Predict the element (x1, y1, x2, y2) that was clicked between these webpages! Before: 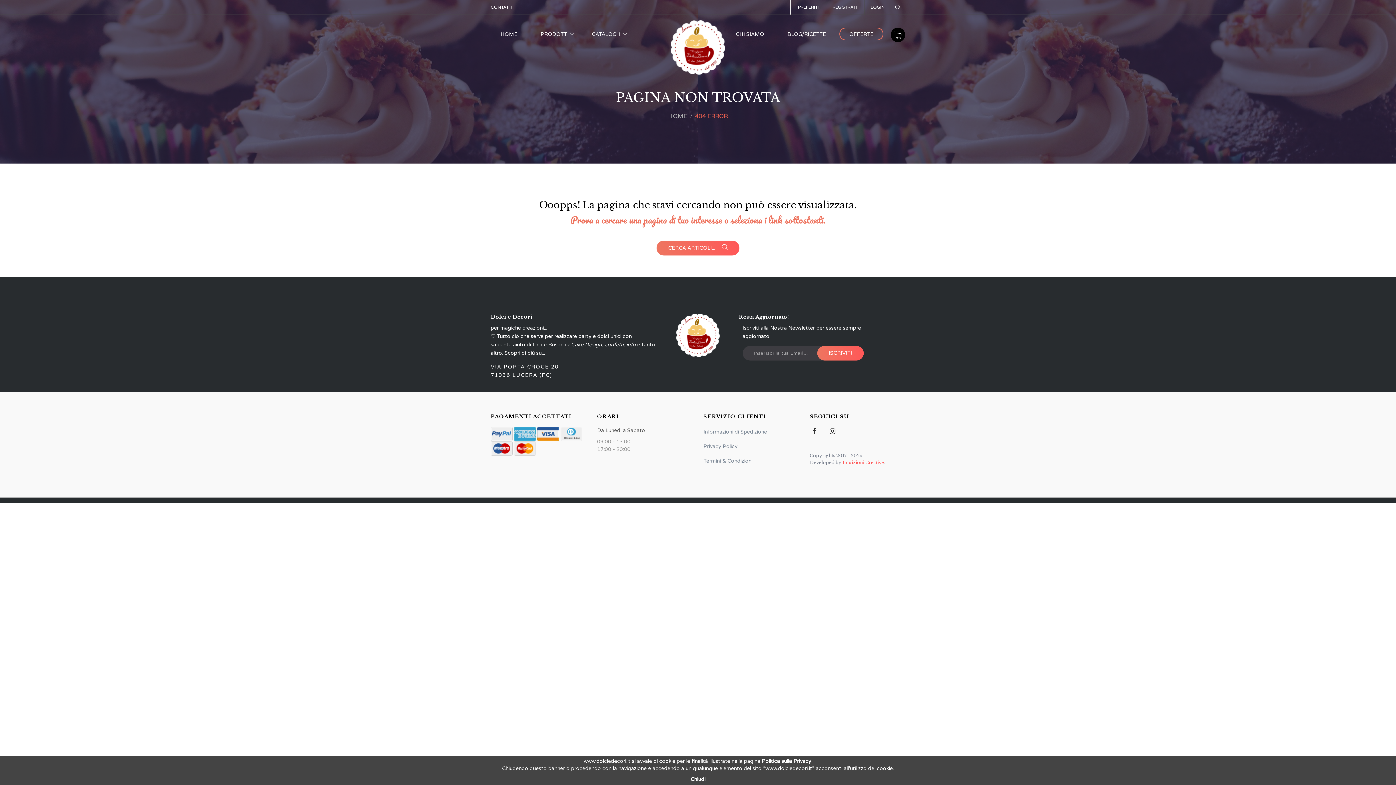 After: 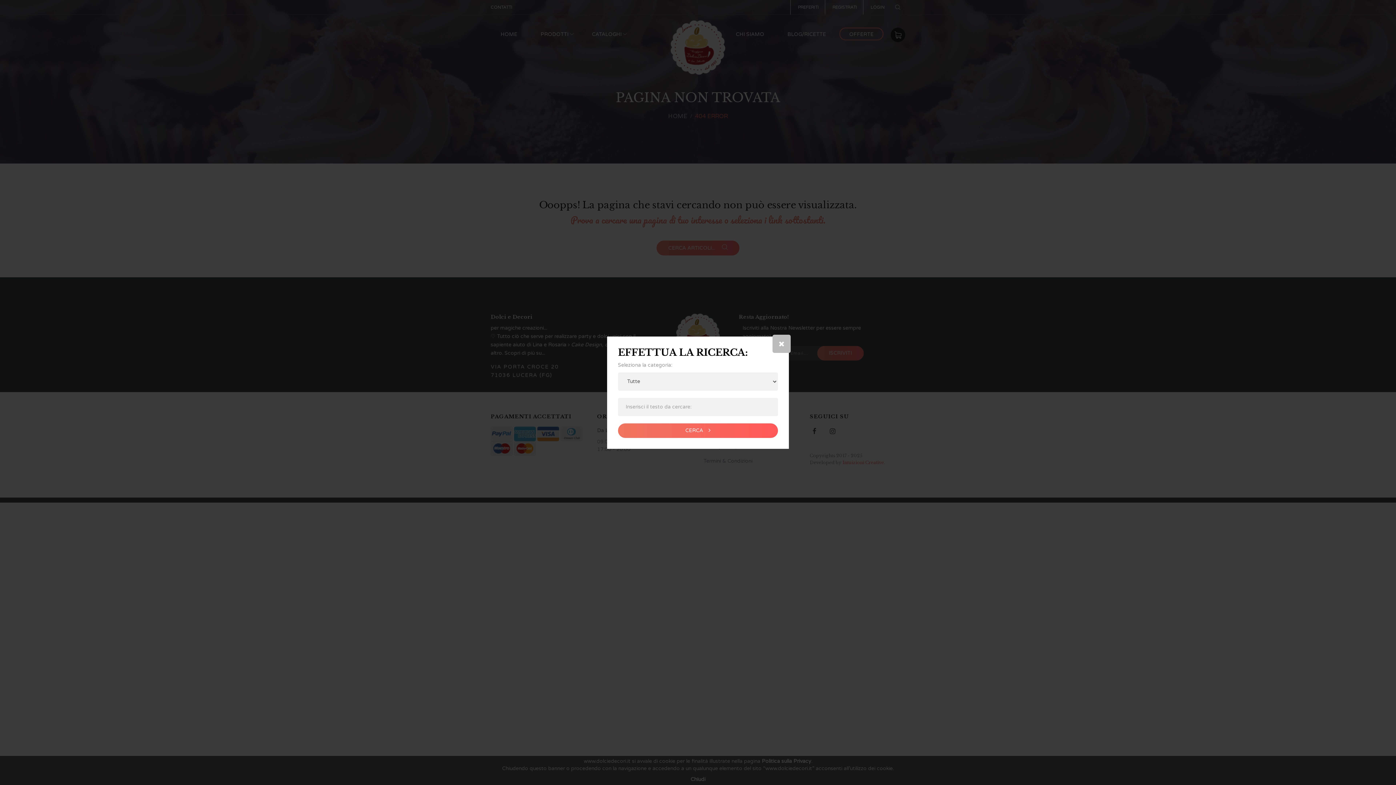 Action: bbox: (890, 0, 905, 14)